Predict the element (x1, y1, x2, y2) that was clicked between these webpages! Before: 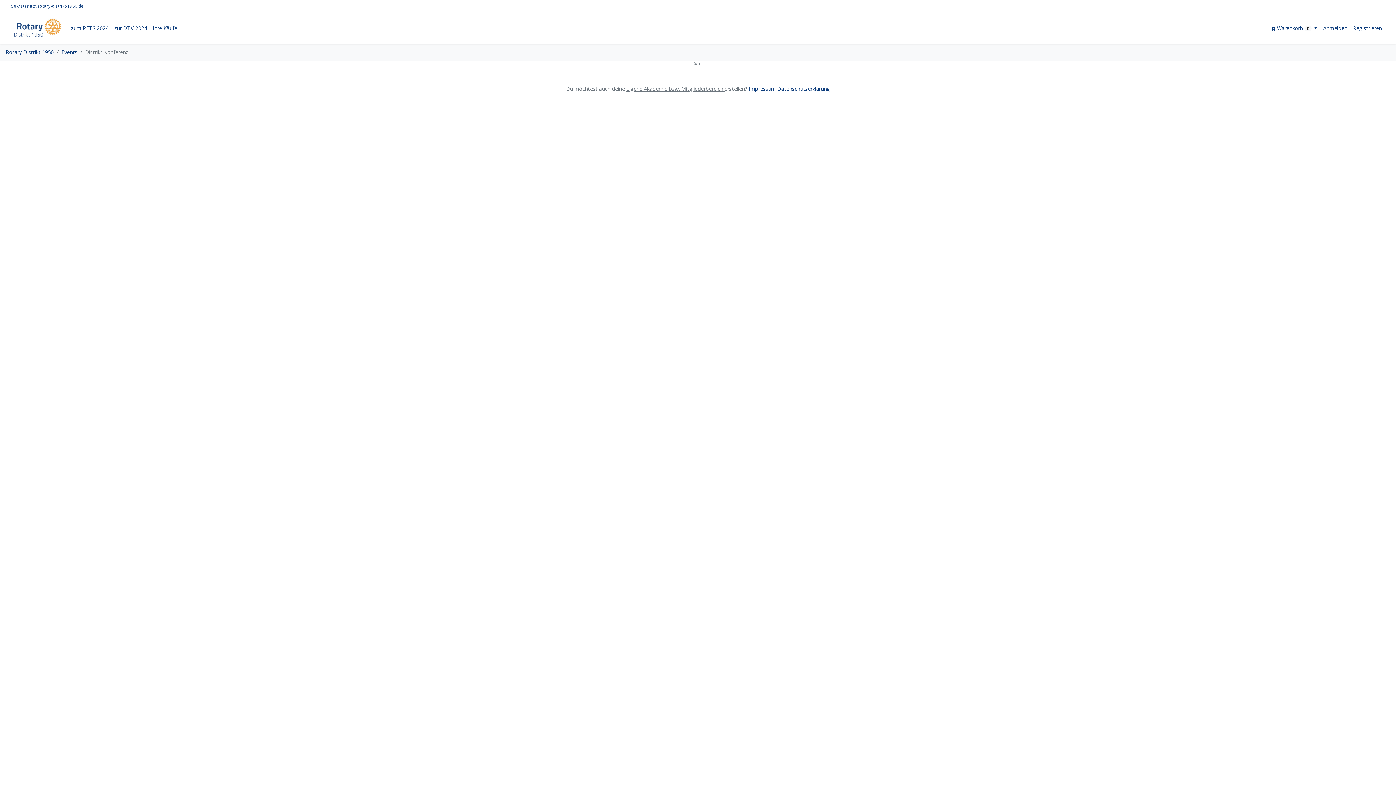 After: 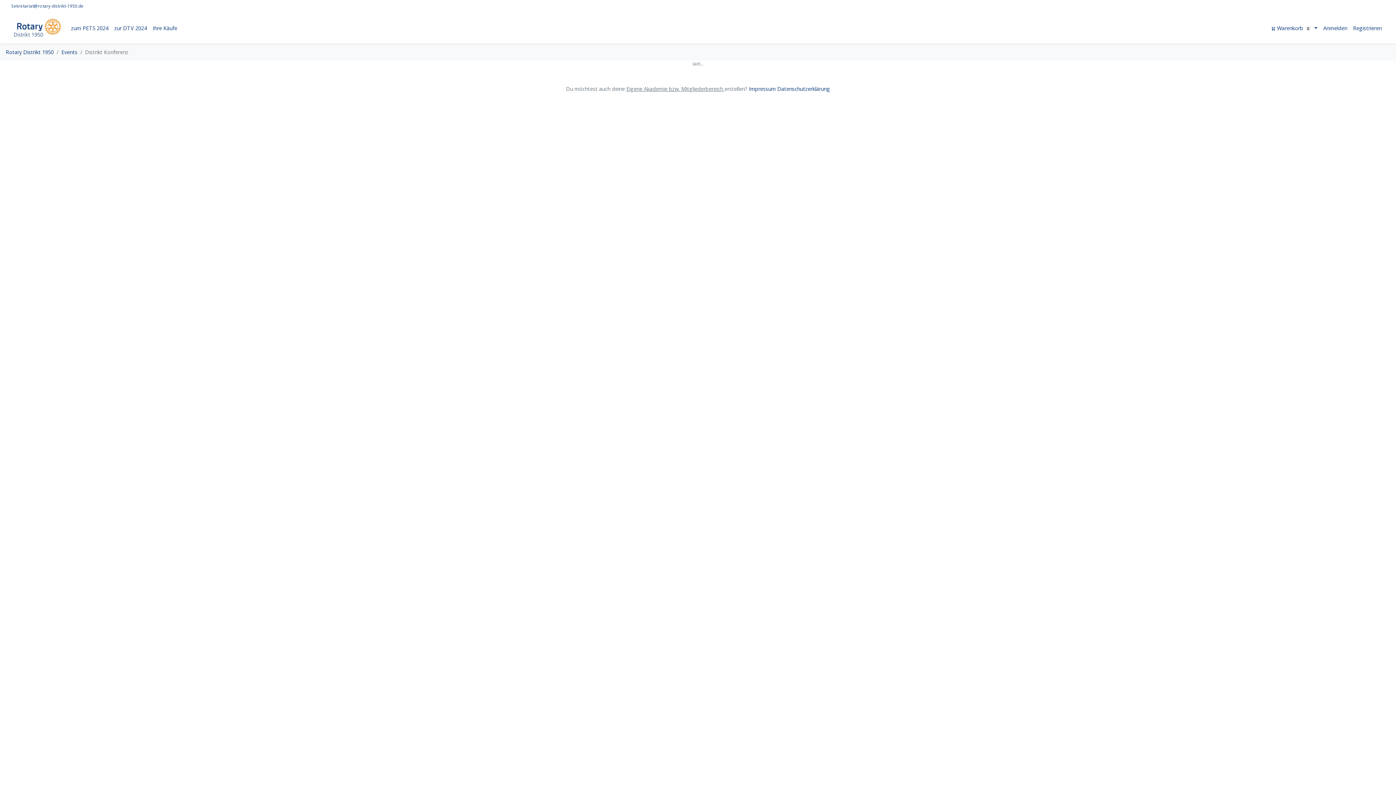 Action: bbox: (150, 20, 180, 35) label: Ihre Käufe